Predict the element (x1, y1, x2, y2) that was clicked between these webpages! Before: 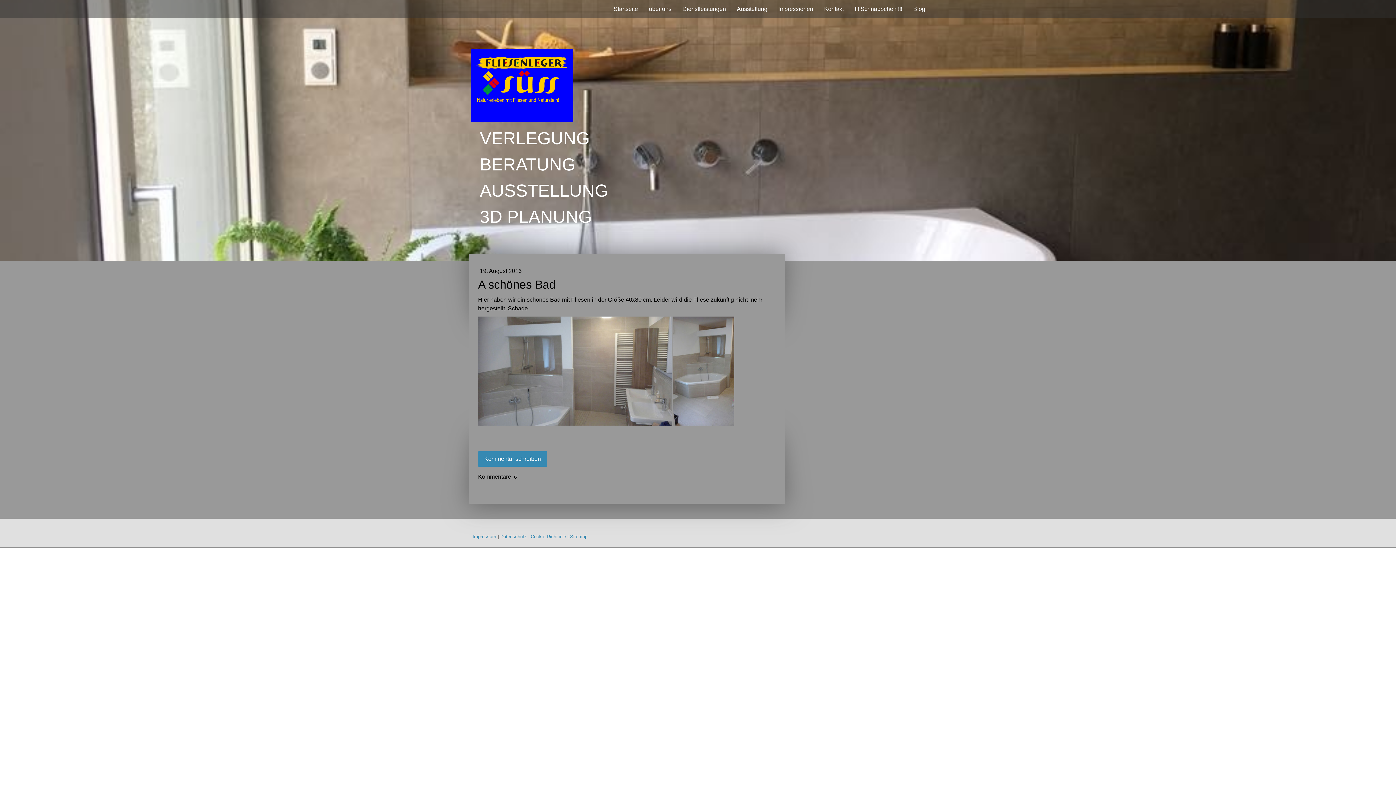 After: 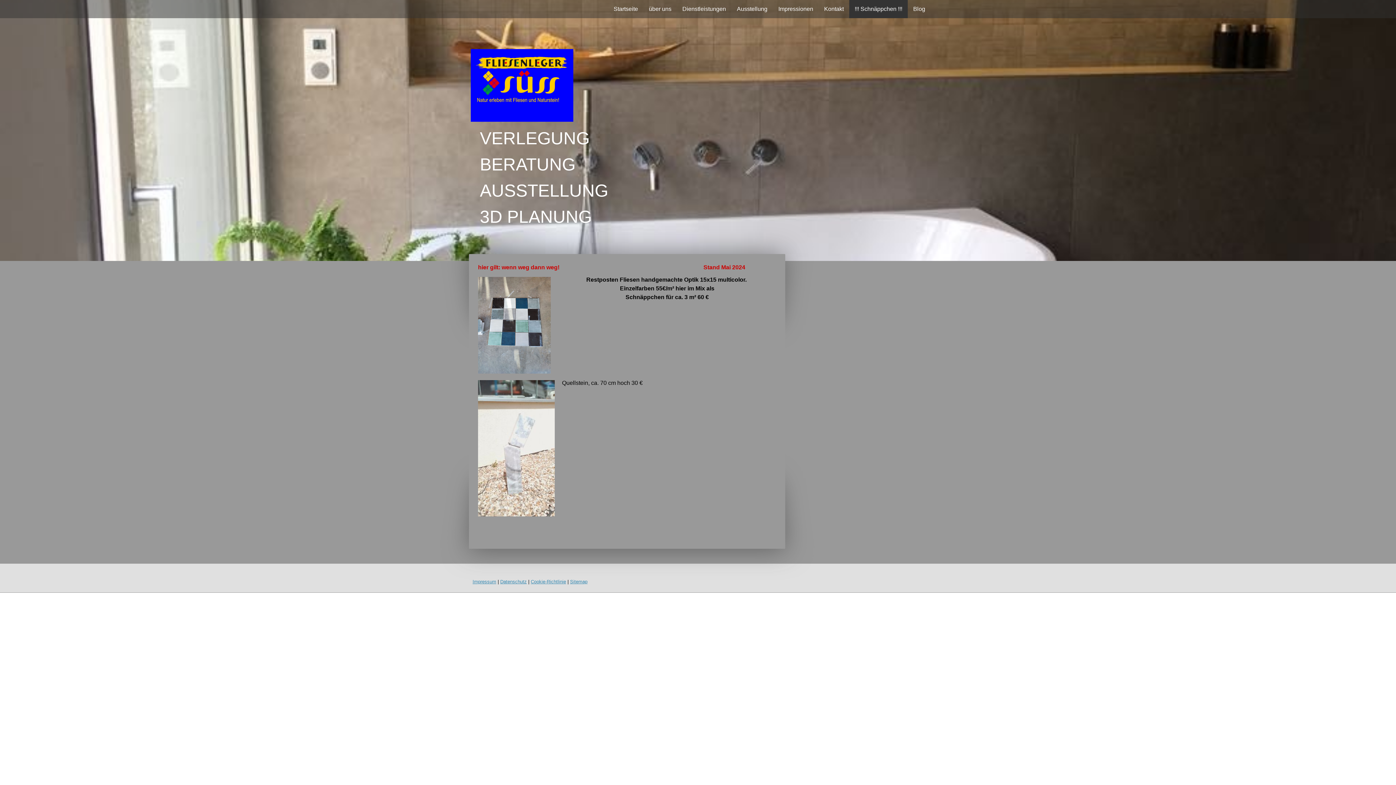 Action: bbox: (849, 0, 908, 18) label: !!! Schnäppchen !!!